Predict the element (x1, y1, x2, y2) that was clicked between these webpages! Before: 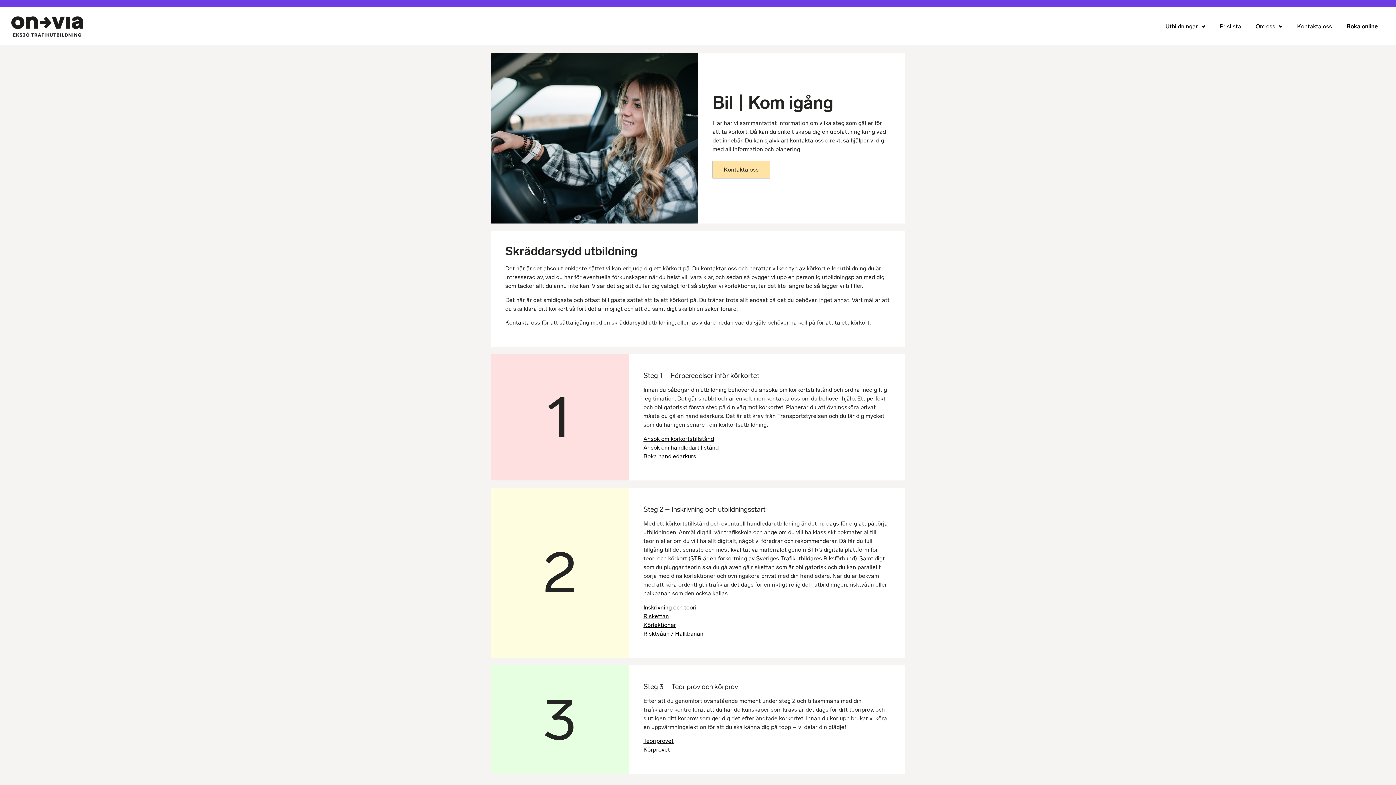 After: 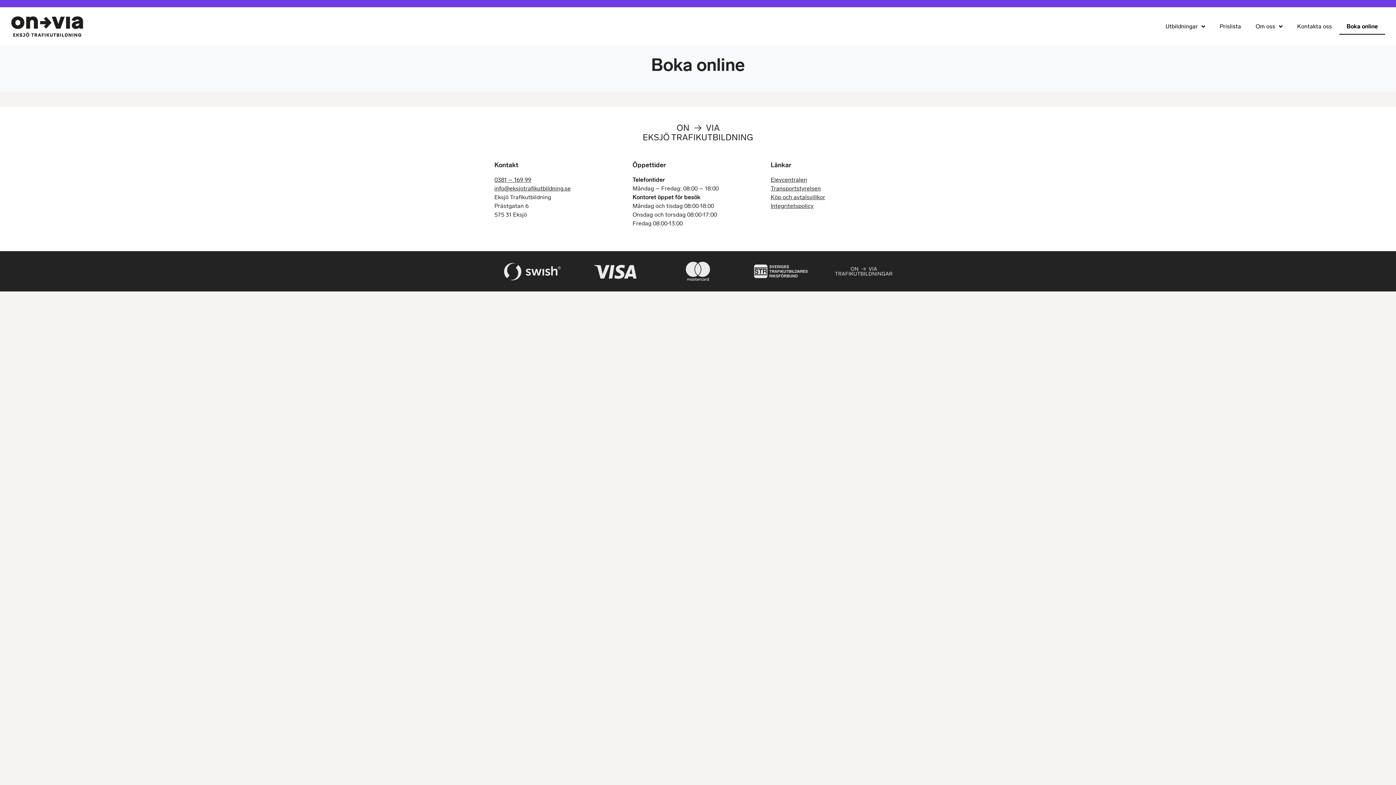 Action: label: Boka online bbox: (1339, 18, 1385, 34)